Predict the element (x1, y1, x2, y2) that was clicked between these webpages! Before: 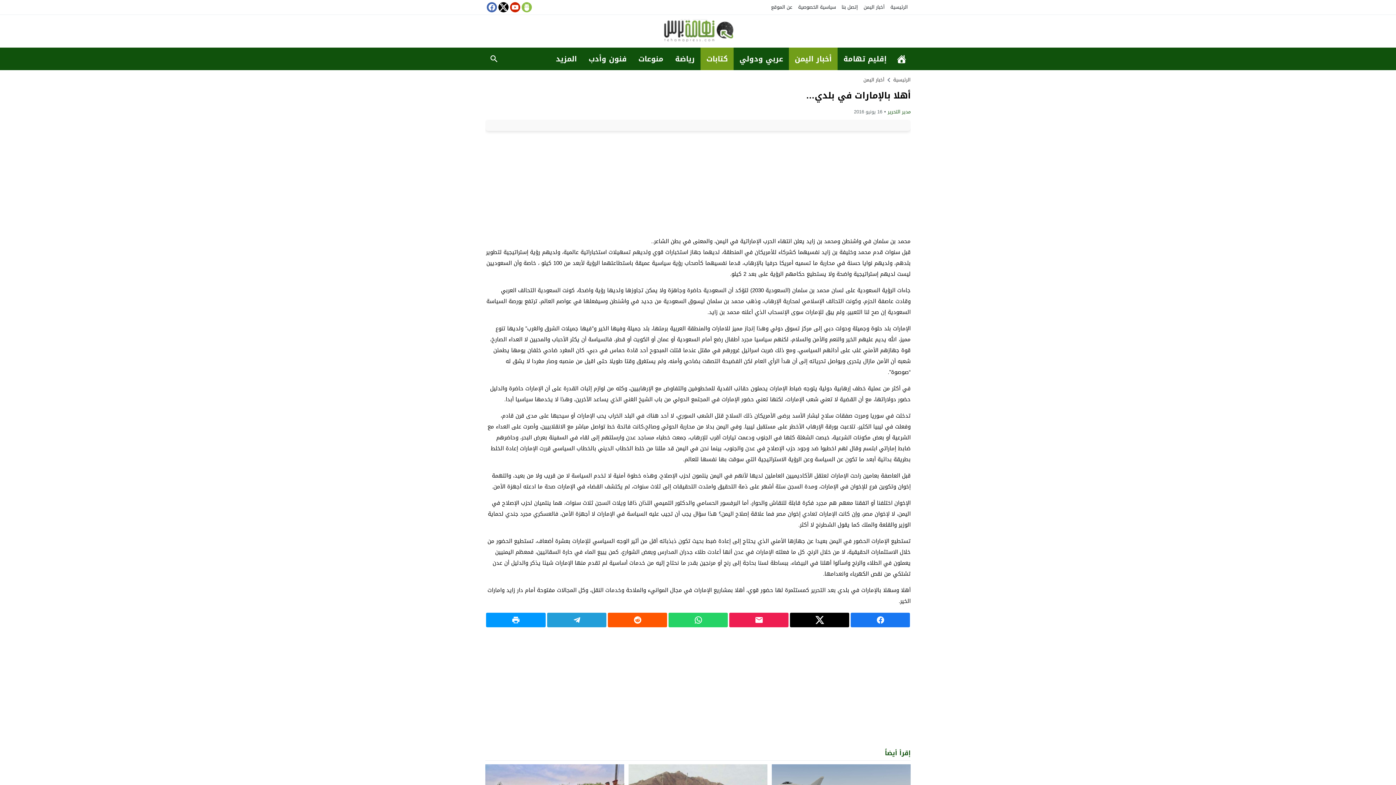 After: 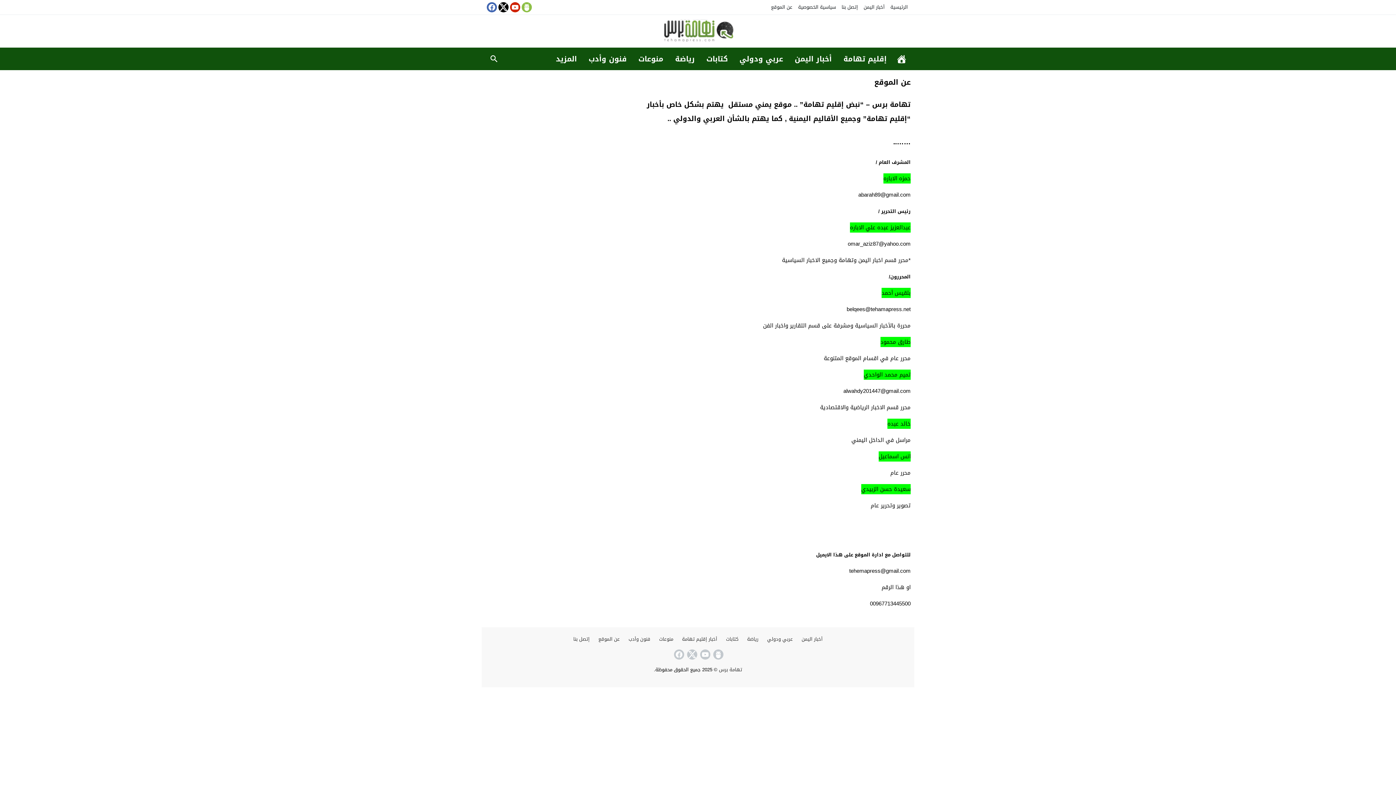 Action: bbox: (768, 0, 795, 14) label: عن الموقع